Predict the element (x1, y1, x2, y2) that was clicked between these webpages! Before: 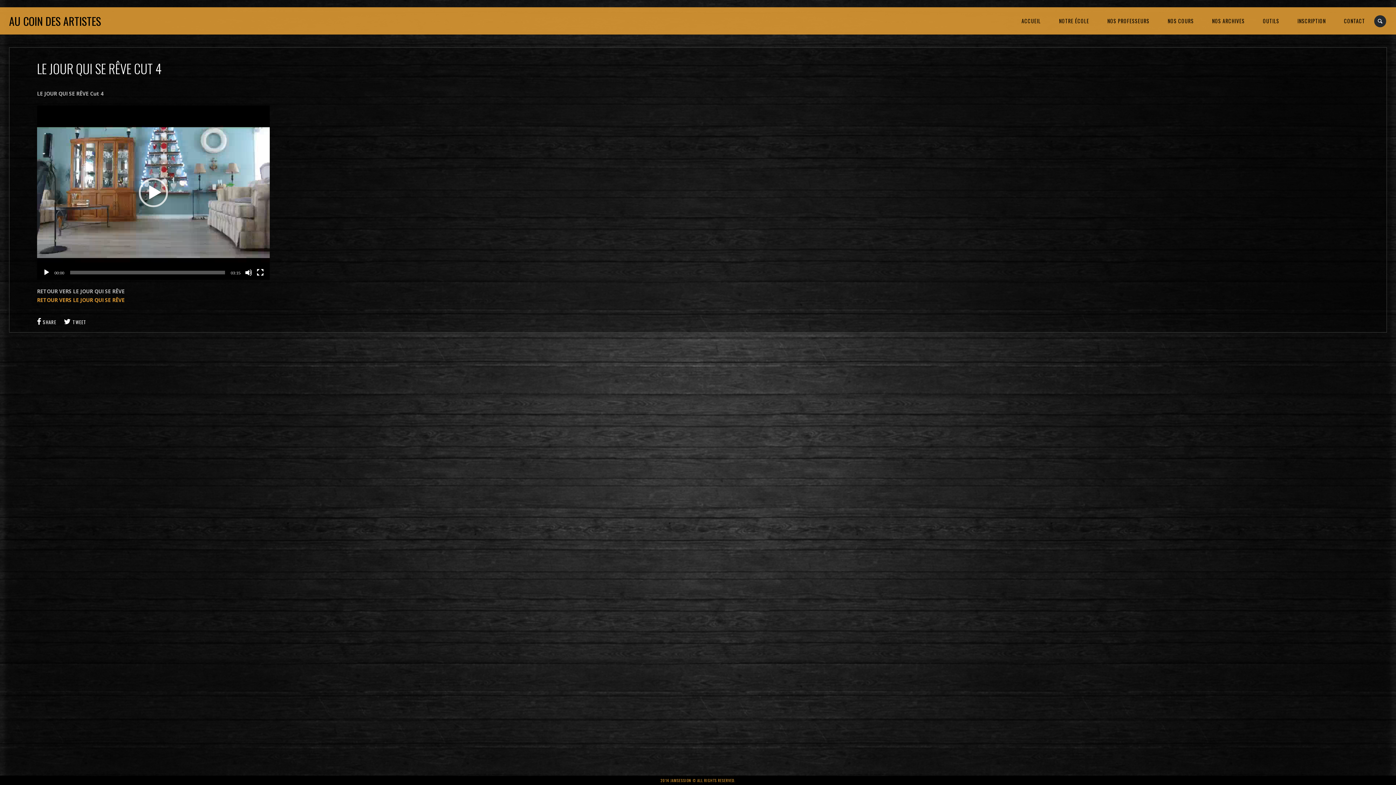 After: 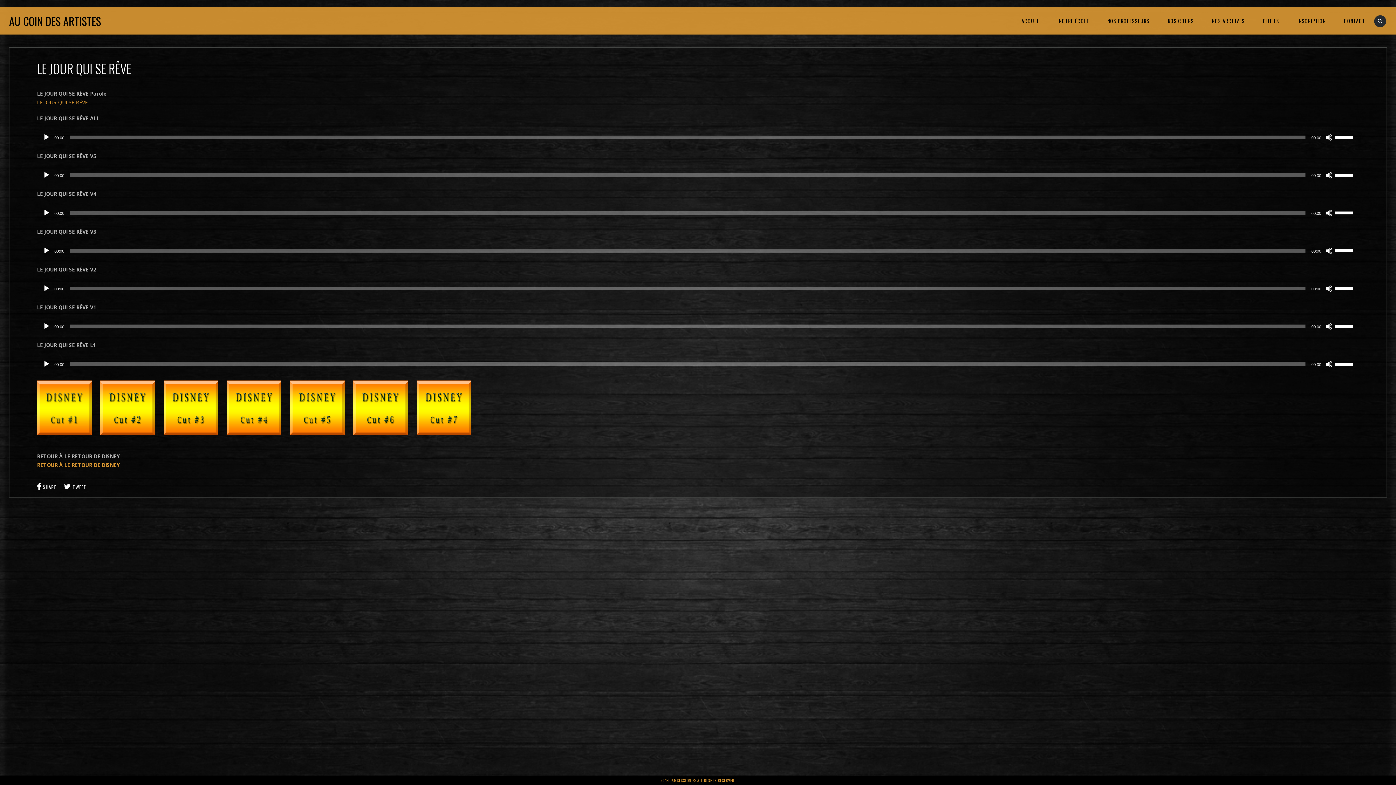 Action: bbox: (37, 296, 124, 303) label: RETOUR VERS LE JOUR QUI SE RÊVE